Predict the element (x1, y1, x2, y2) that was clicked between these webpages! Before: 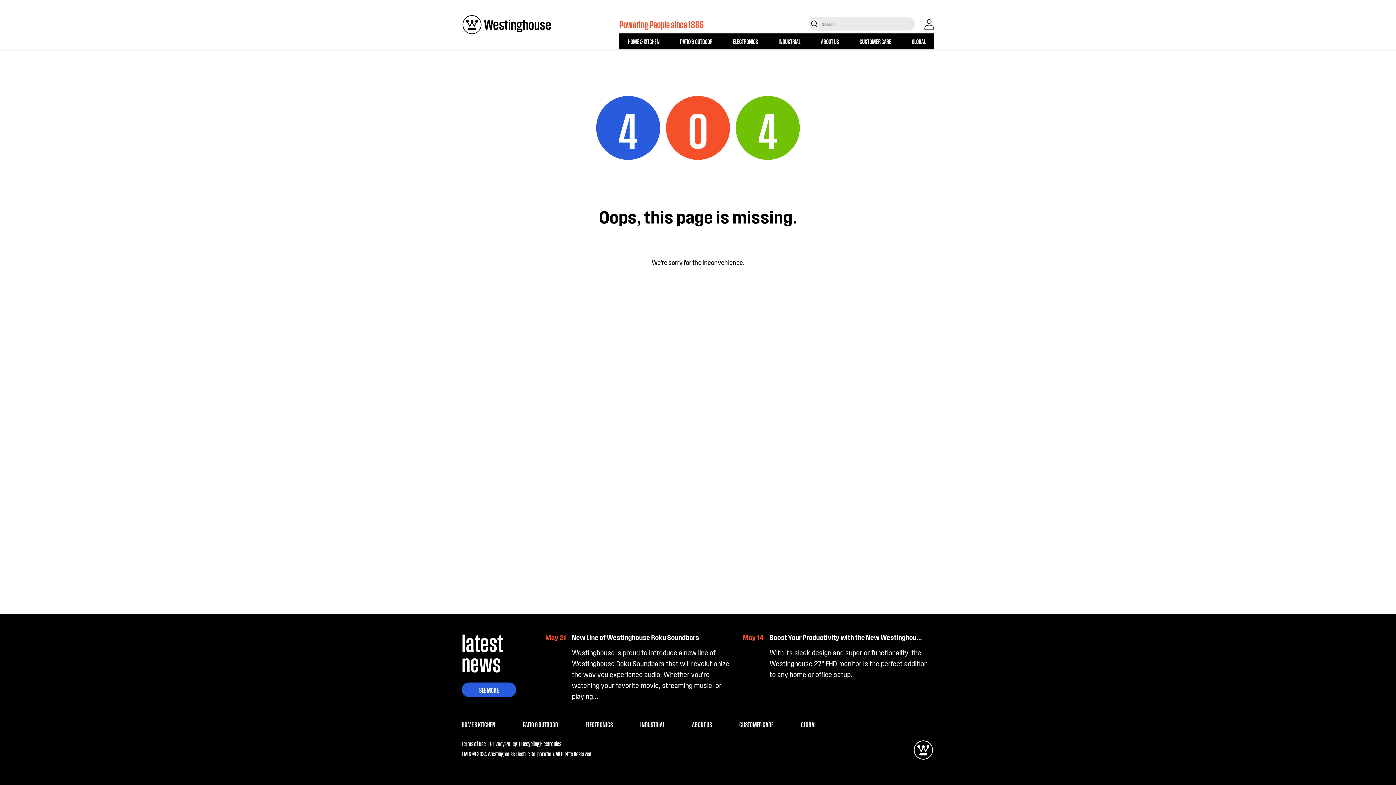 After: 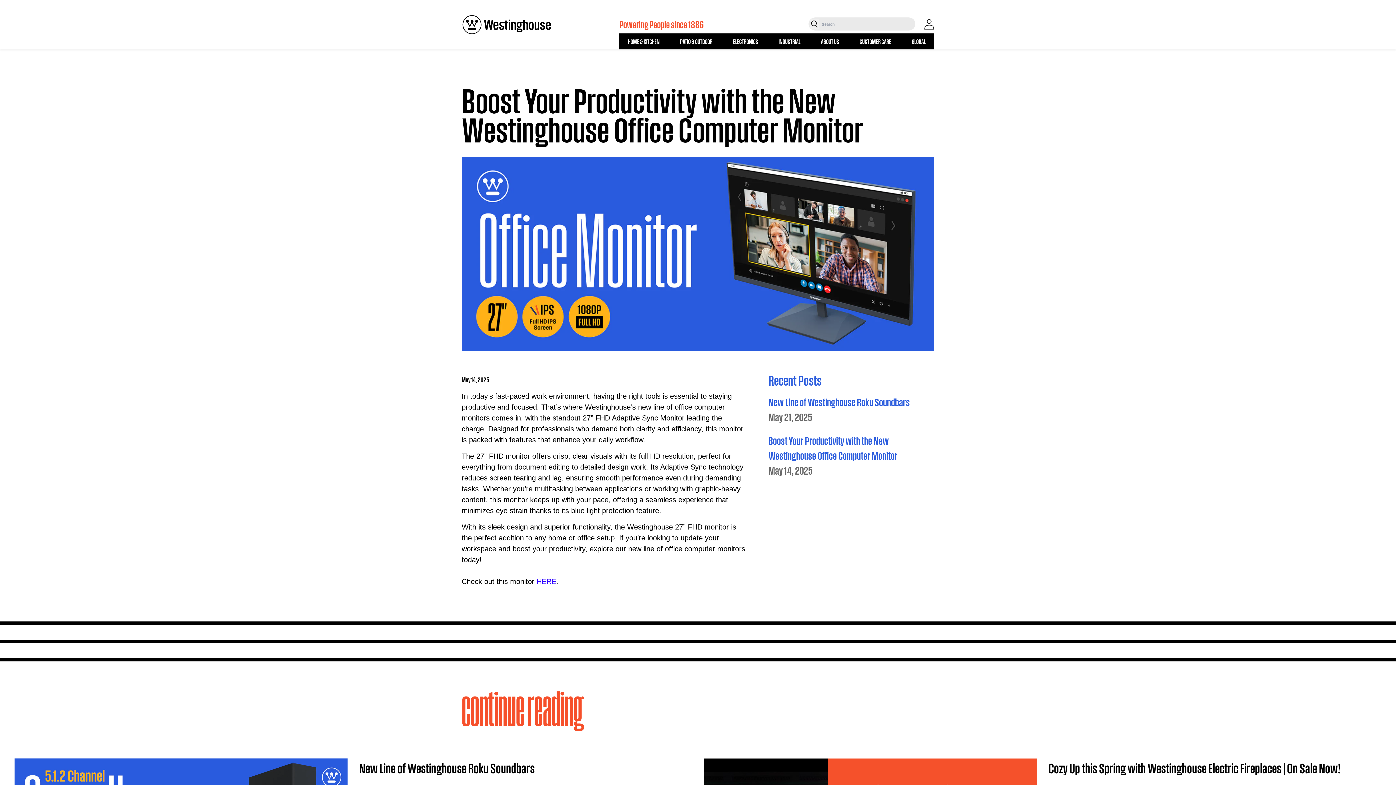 Action: bbox: (742, 632, 928, 680) label: May 14
Boost Your Productivity with the New Westinghou...
With its sleek design and superior functionality, the Westinghouse 27” FHD monitor is the perfect addition to any home or office setup.